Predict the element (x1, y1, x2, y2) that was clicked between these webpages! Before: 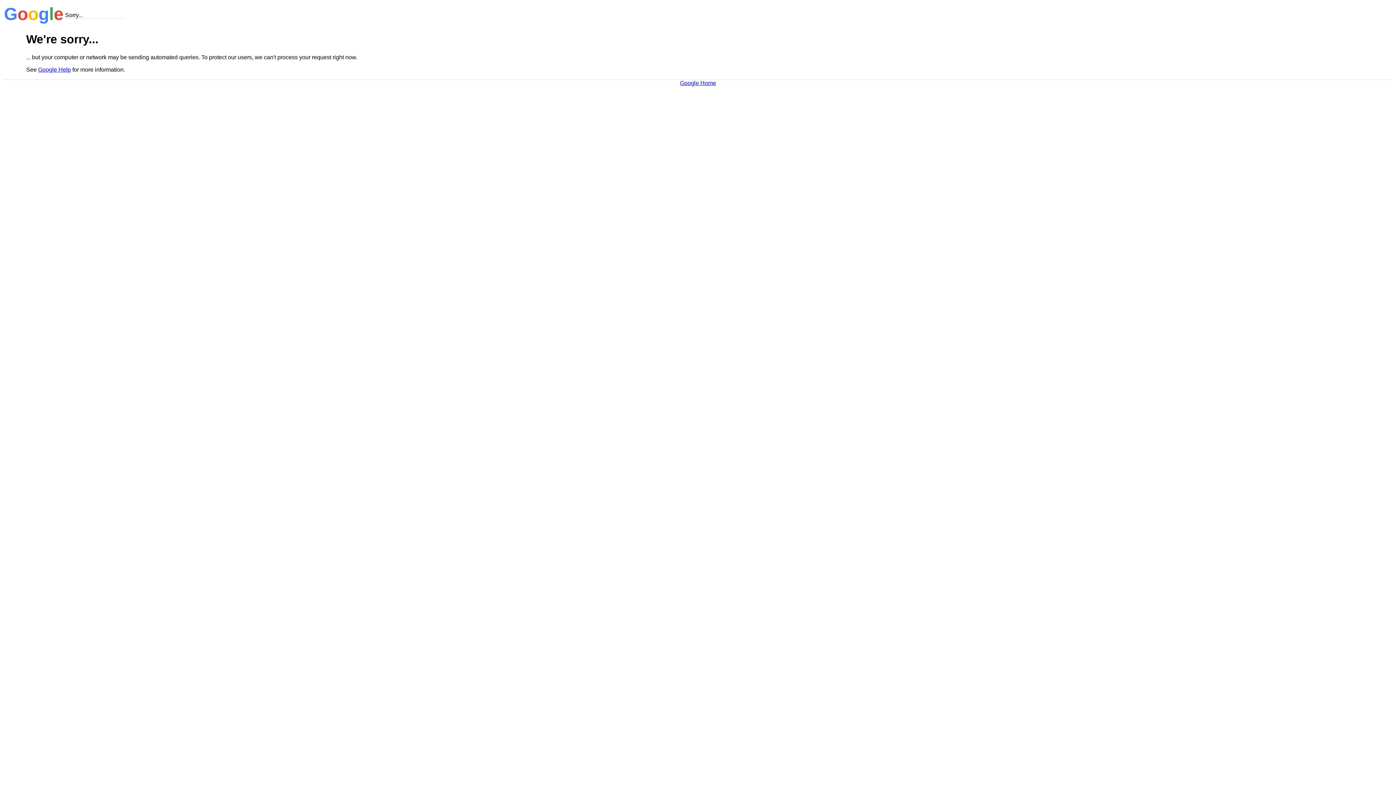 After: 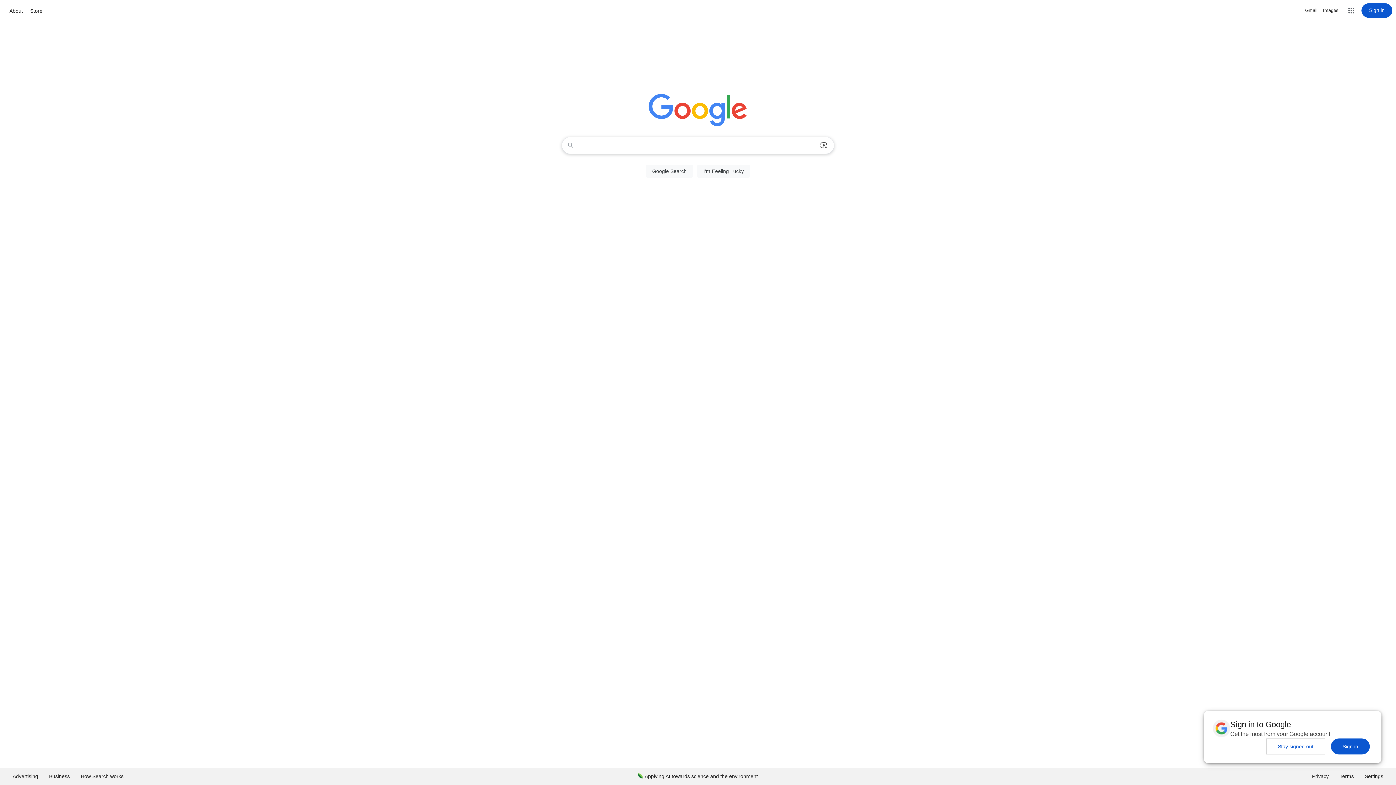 Action: label: Google Home bbox: (680, 79, 716, 86)